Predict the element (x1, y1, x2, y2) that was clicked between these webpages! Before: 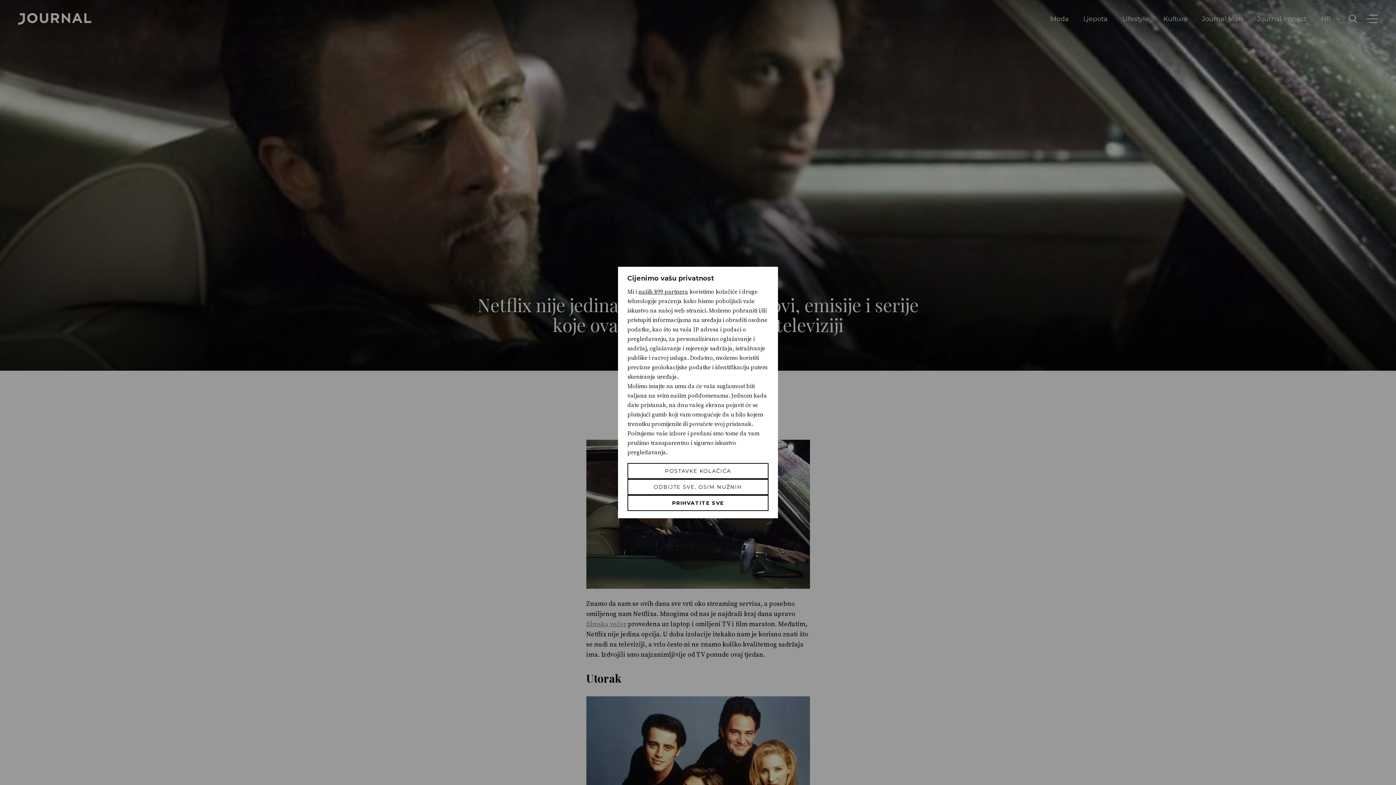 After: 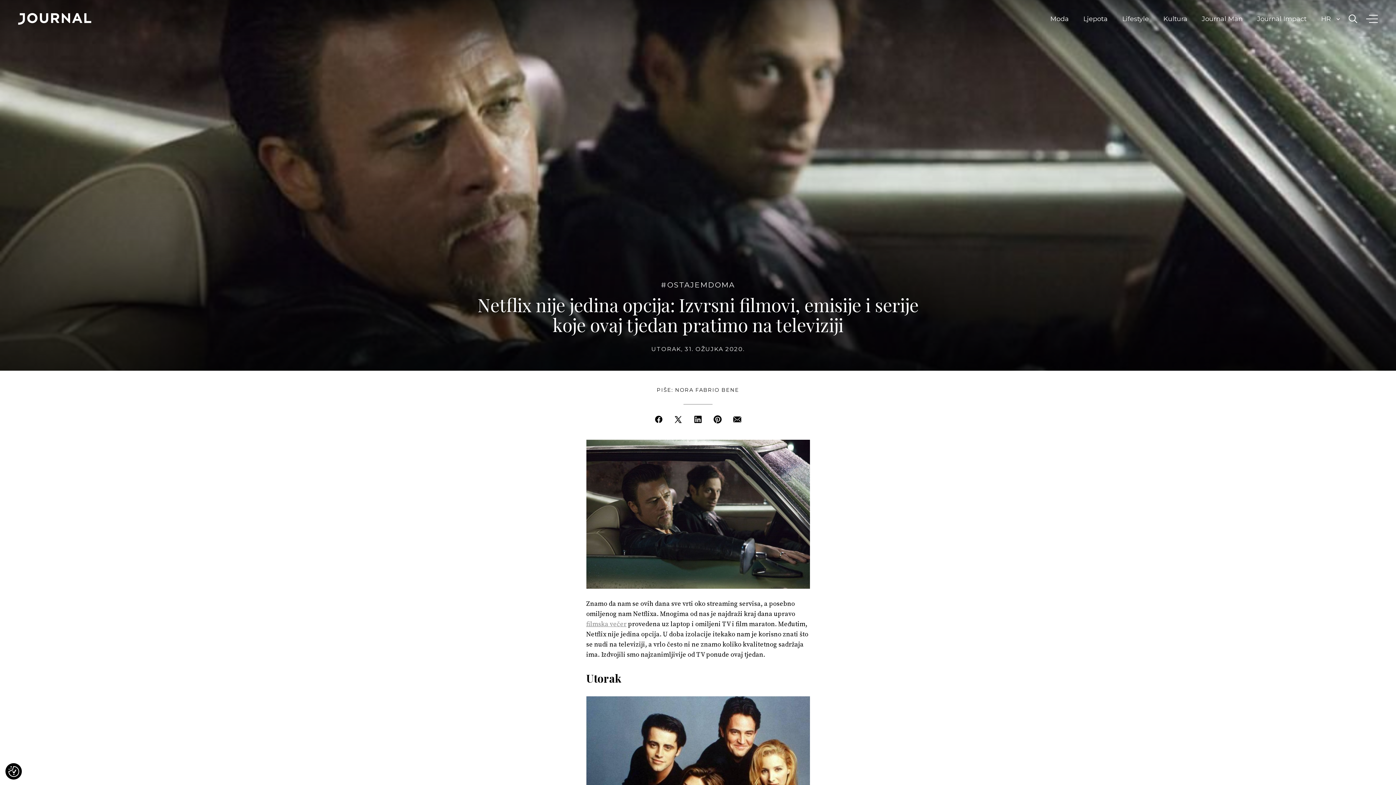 Action: label: Prihvatite sve bbox: (627, 495, 768, 511)